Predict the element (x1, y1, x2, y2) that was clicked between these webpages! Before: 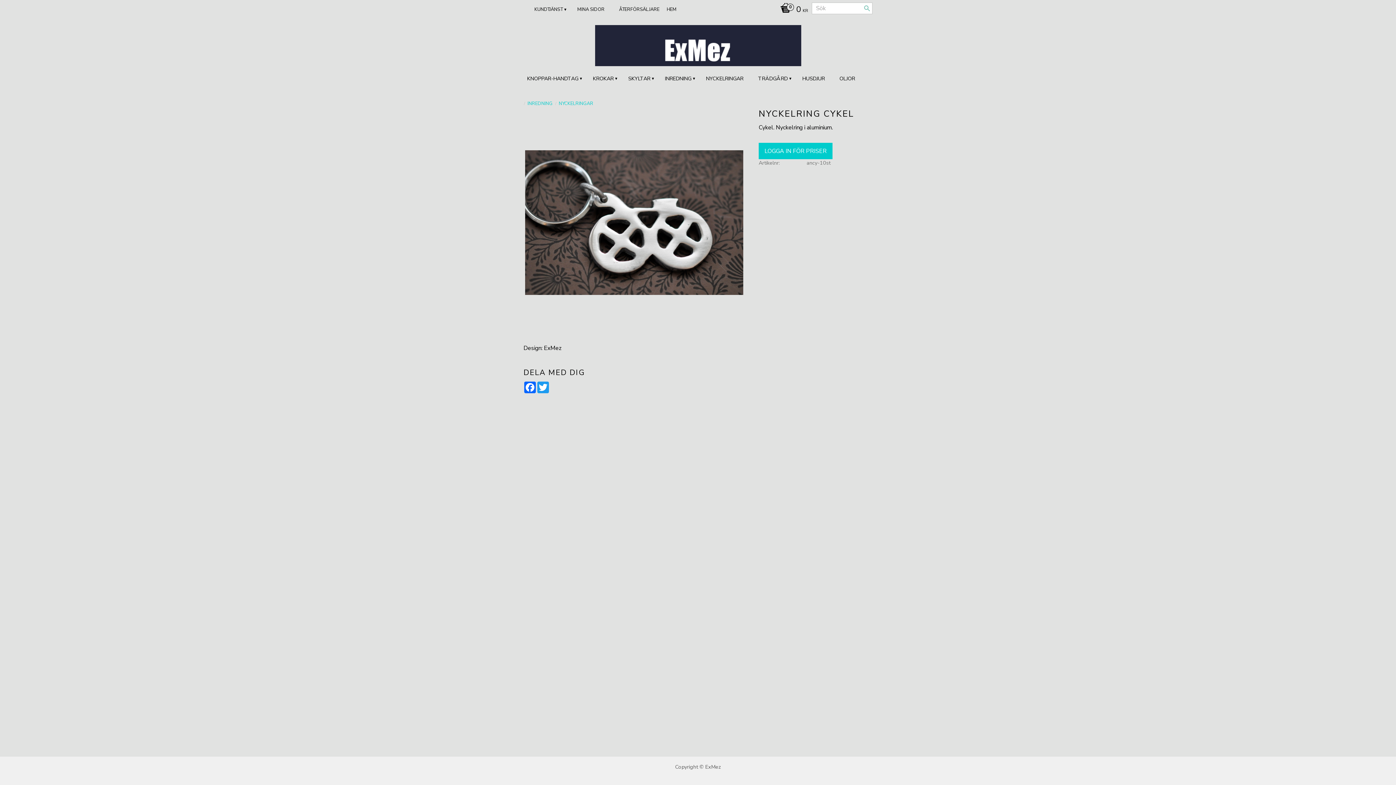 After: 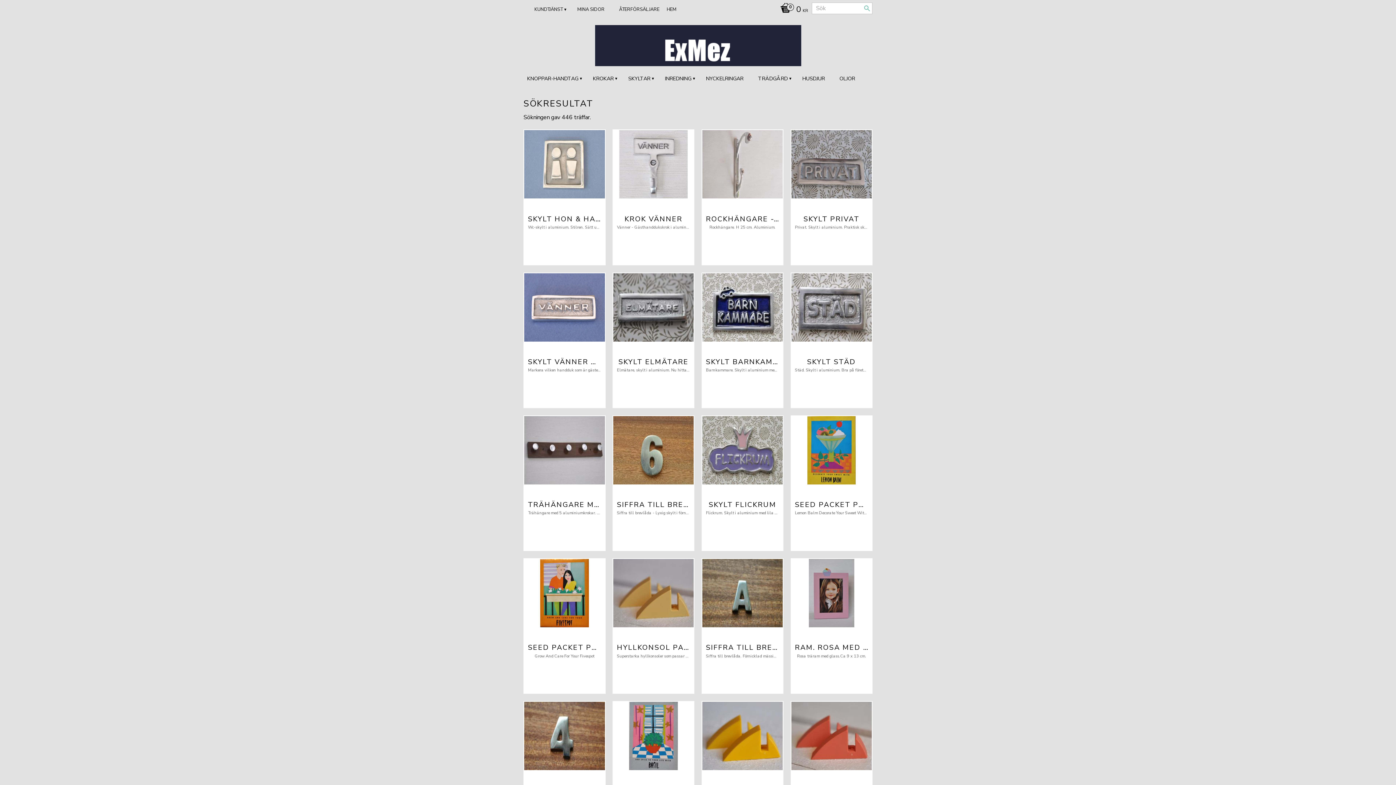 Action: bbox: (861, 2, 872, 13)